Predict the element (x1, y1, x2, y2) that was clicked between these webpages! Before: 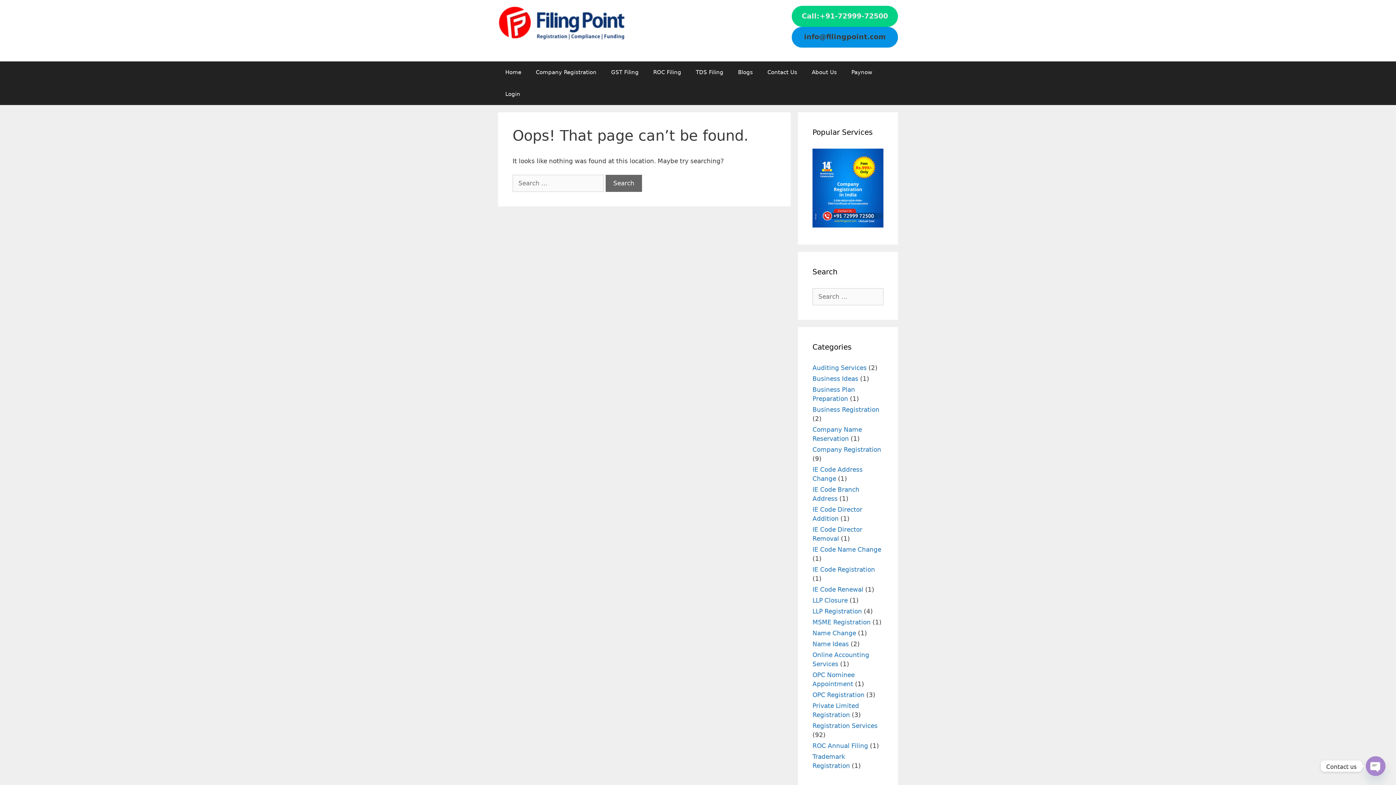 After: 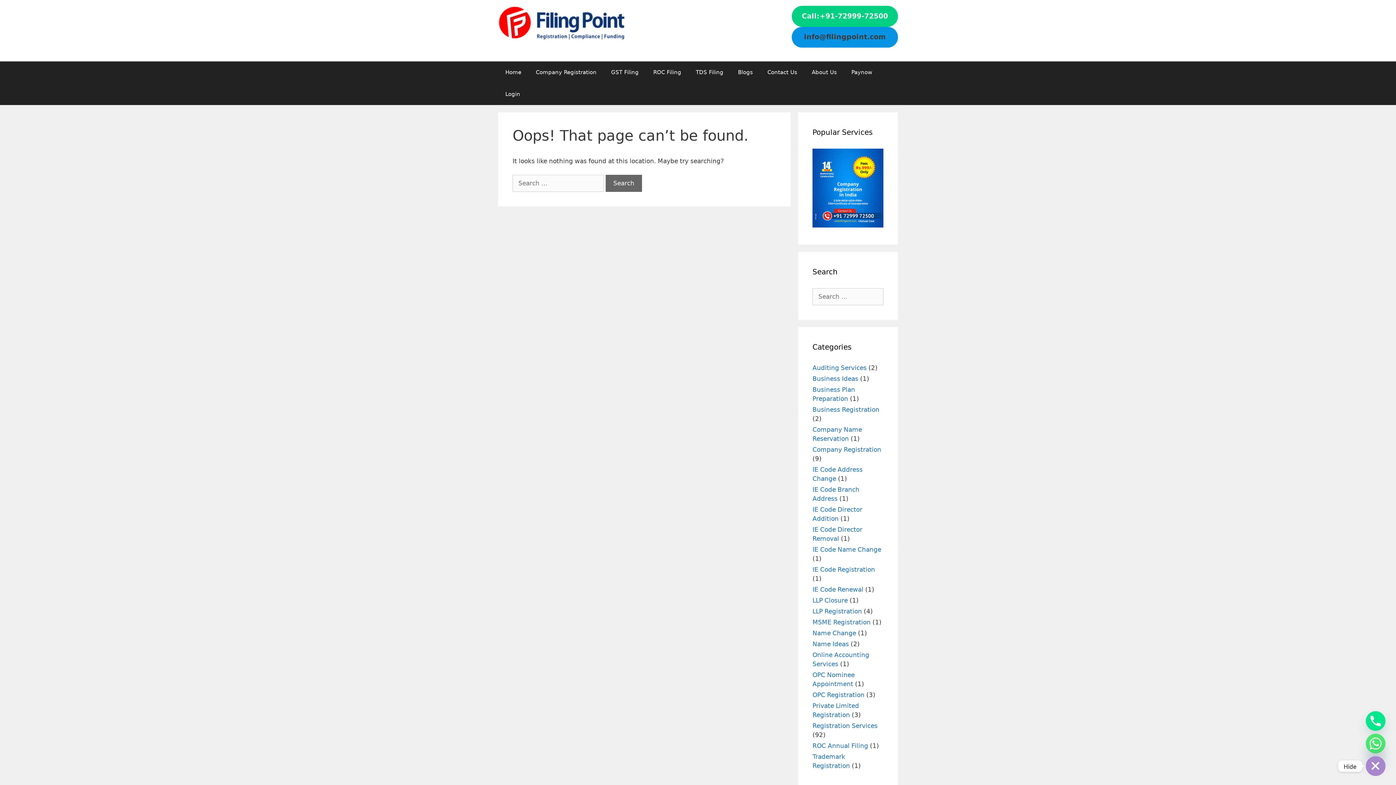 Action: bbox: (1366, 756, 1385, 776) label: Open chaty